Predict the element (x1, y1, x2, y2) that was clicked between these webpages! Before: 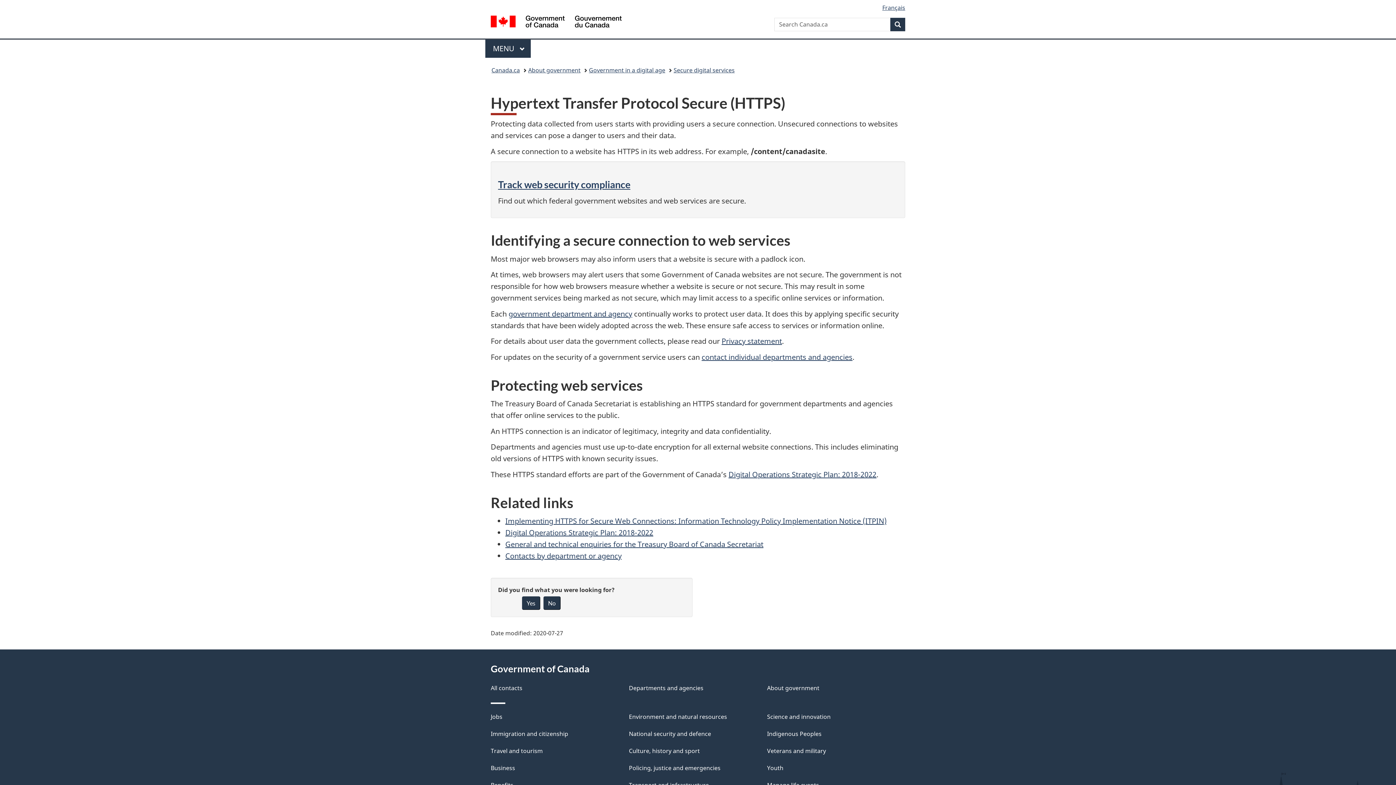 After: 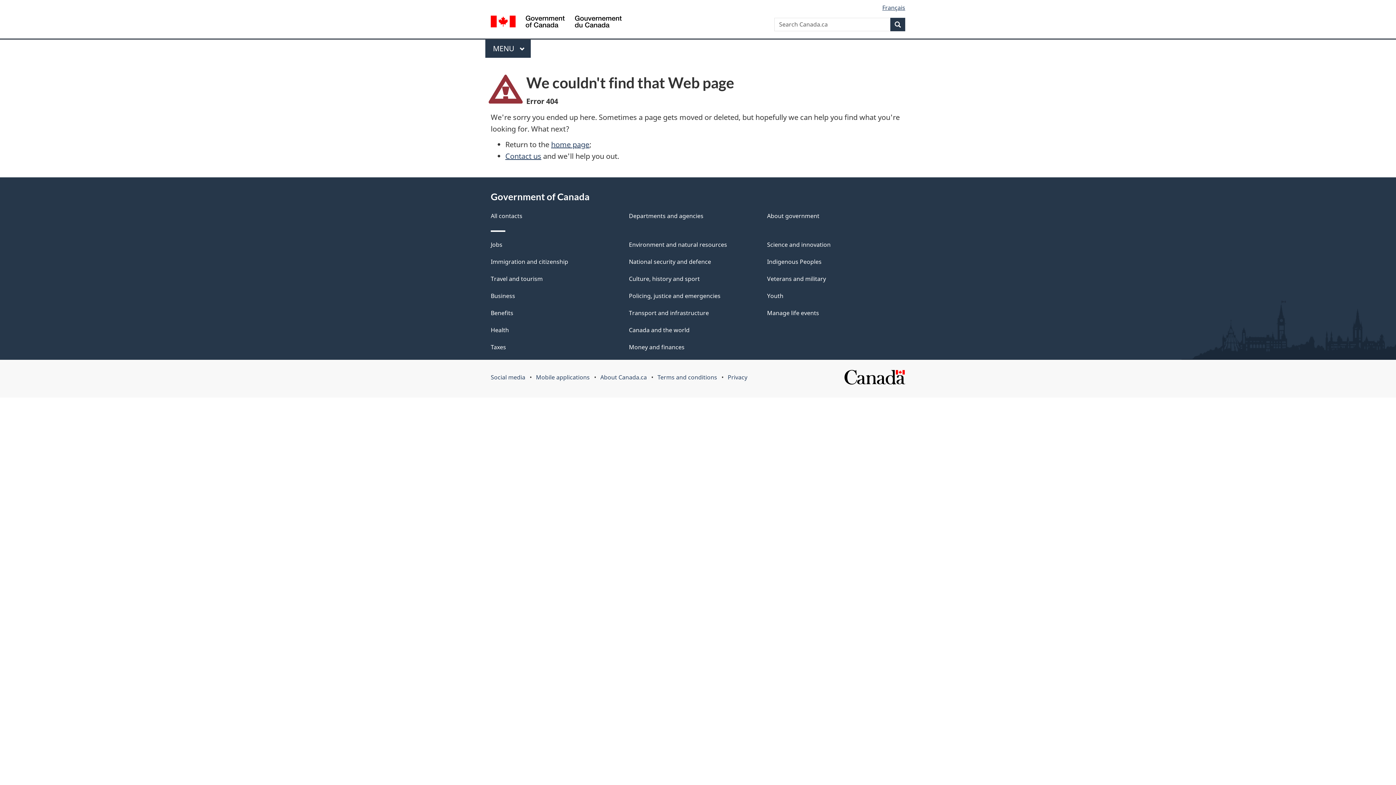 Action: label: Digital Operations Strategic Plan: 2018-2022 bbox: (505, 528, 653, 537)